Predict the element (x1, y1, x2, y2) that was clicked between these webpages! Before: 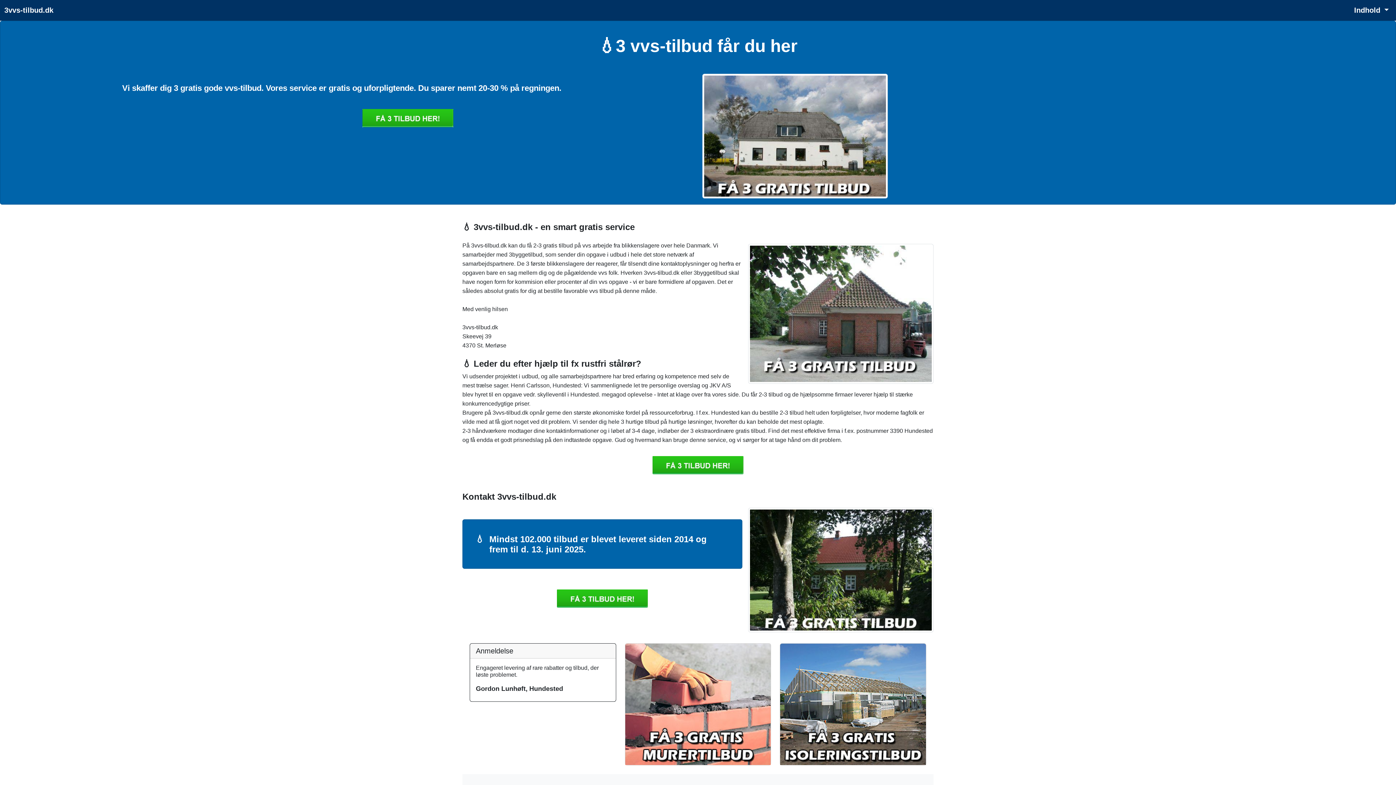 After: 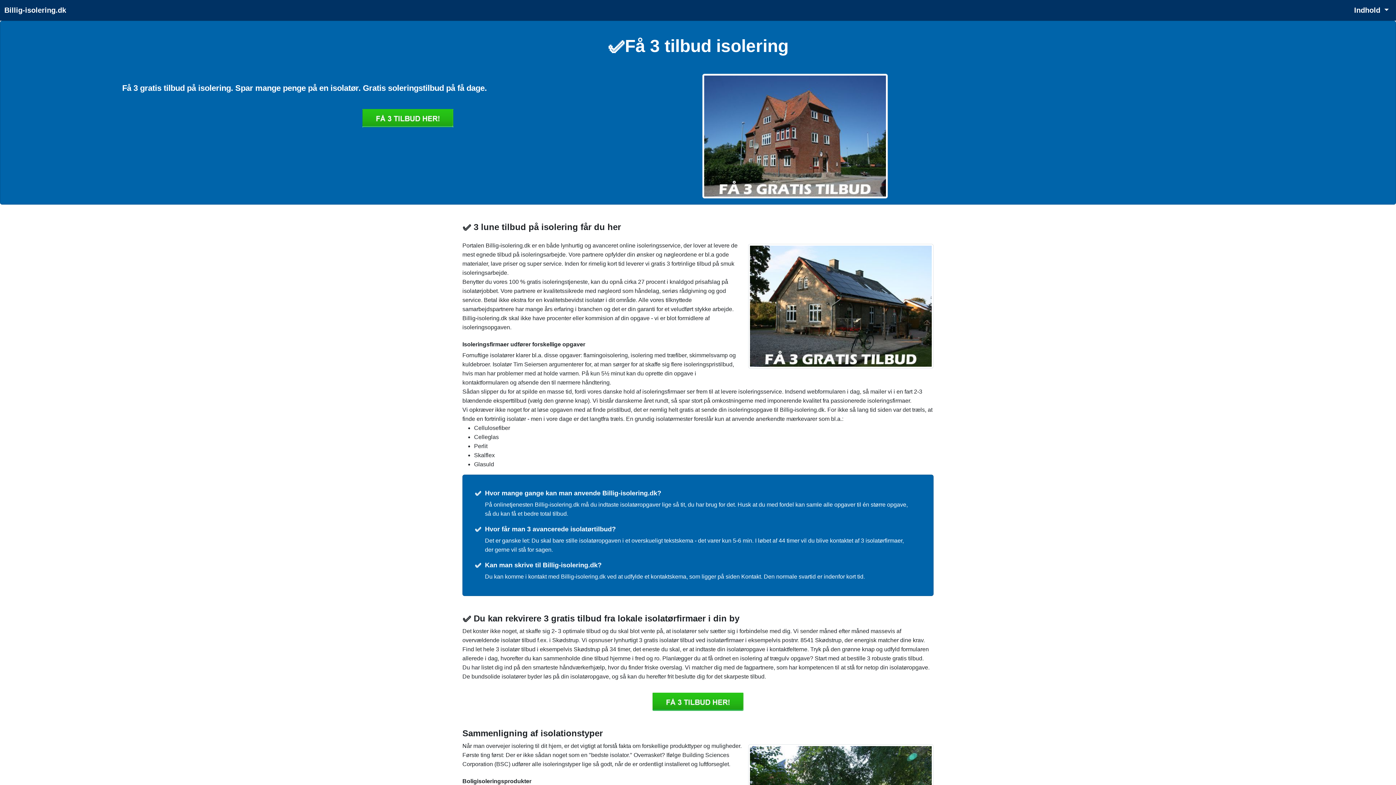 Action: bbox: (780, 644, 926, 765)